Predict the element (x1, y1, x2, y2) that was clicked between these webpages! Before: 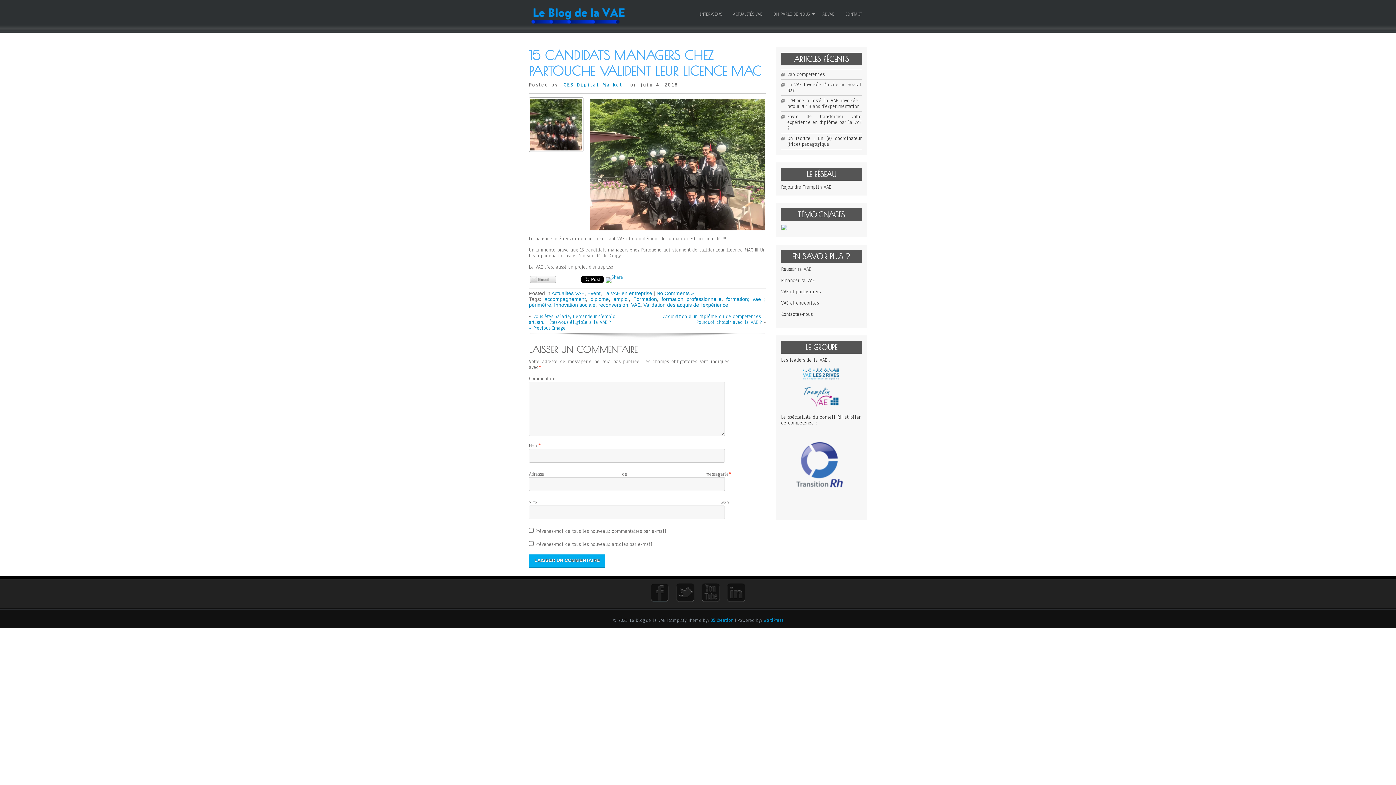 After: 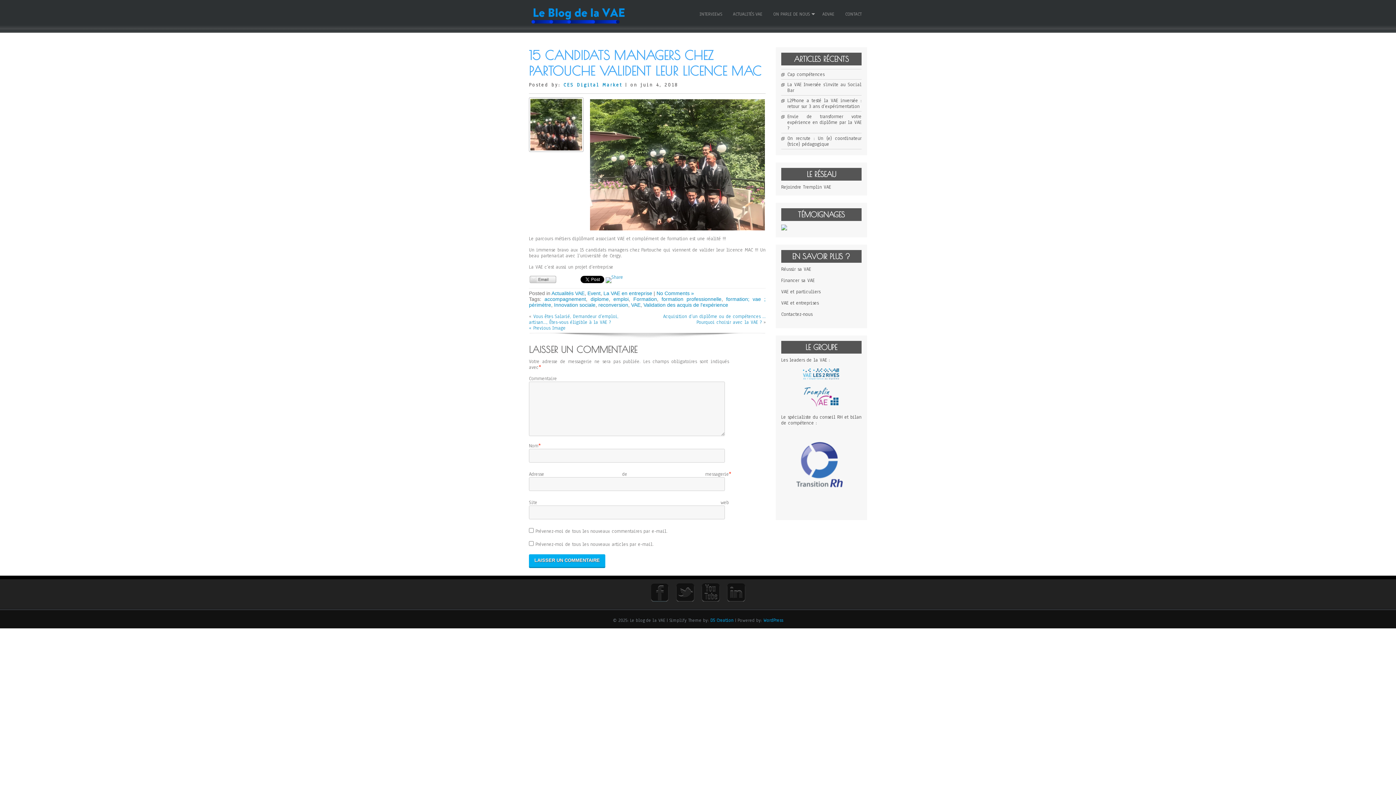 Action: bbox: (803, 402, 839, 409)